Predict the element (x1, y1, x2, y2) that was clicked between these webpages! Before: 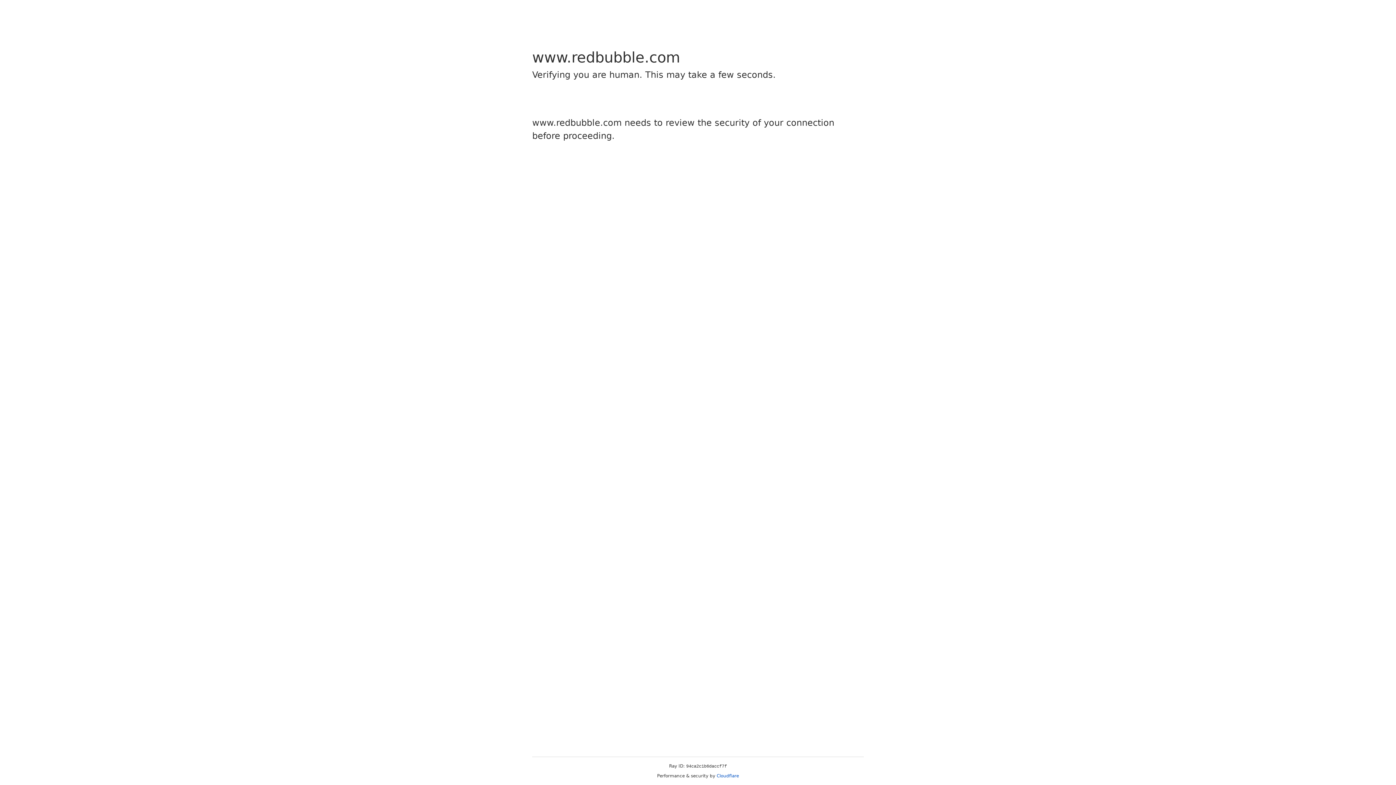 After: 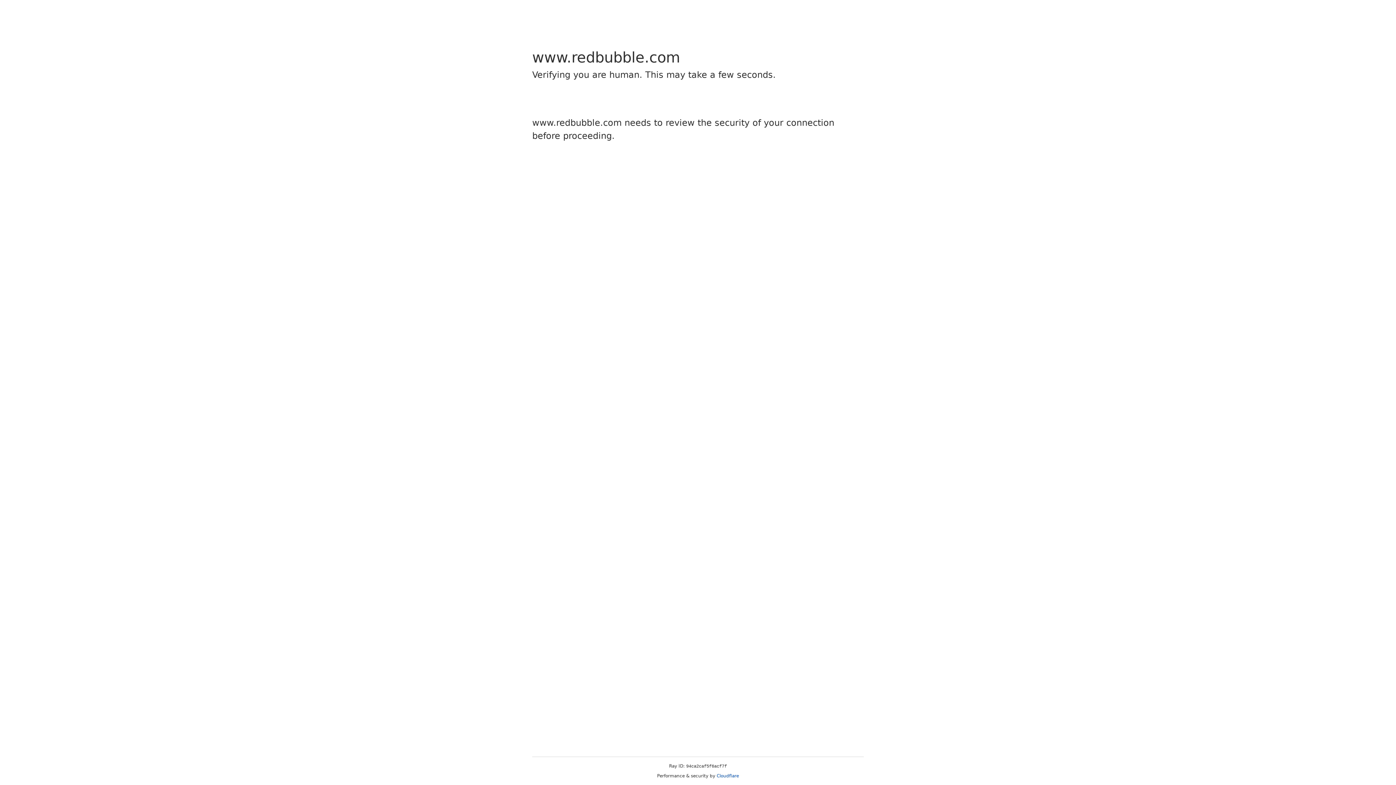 Action: bbox: (716, 773, 739, 778) label: Cloudflare